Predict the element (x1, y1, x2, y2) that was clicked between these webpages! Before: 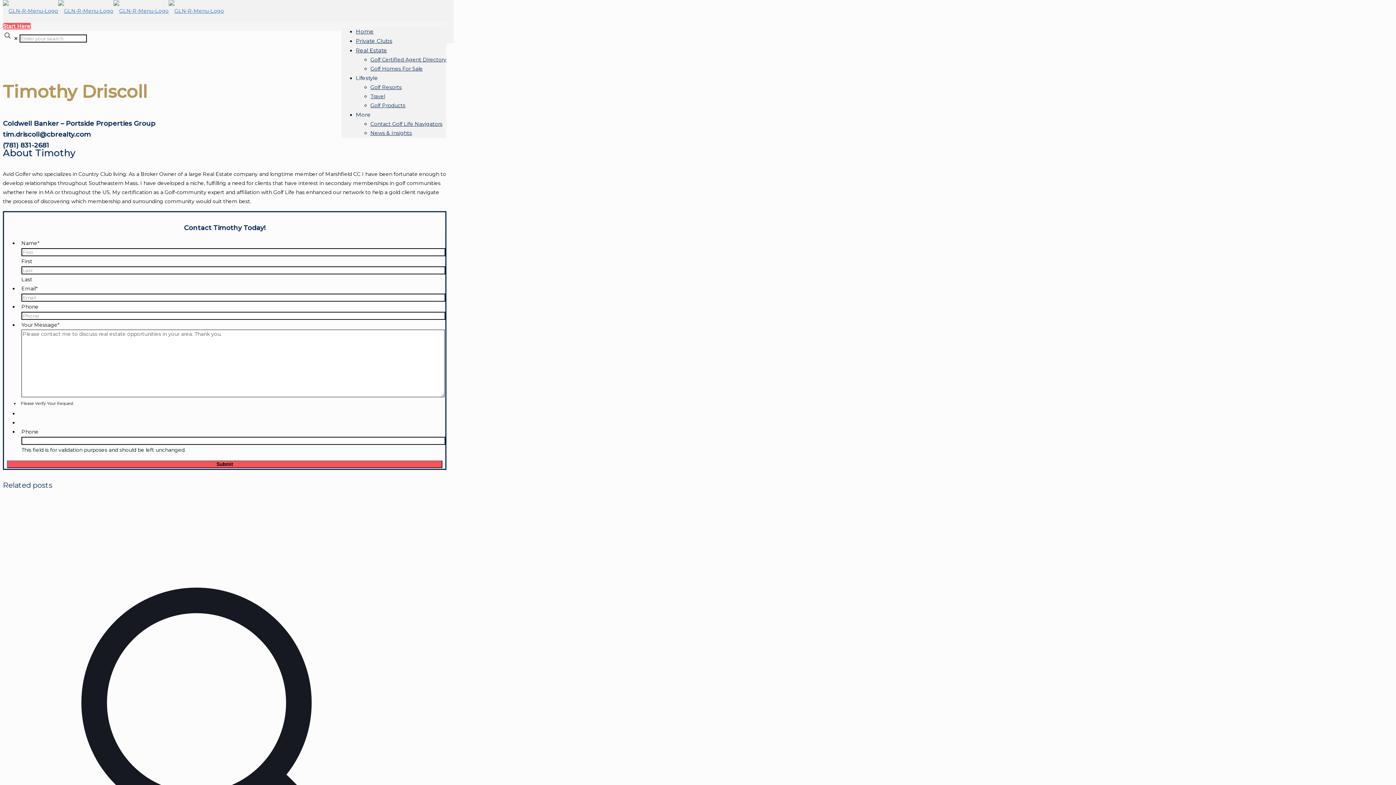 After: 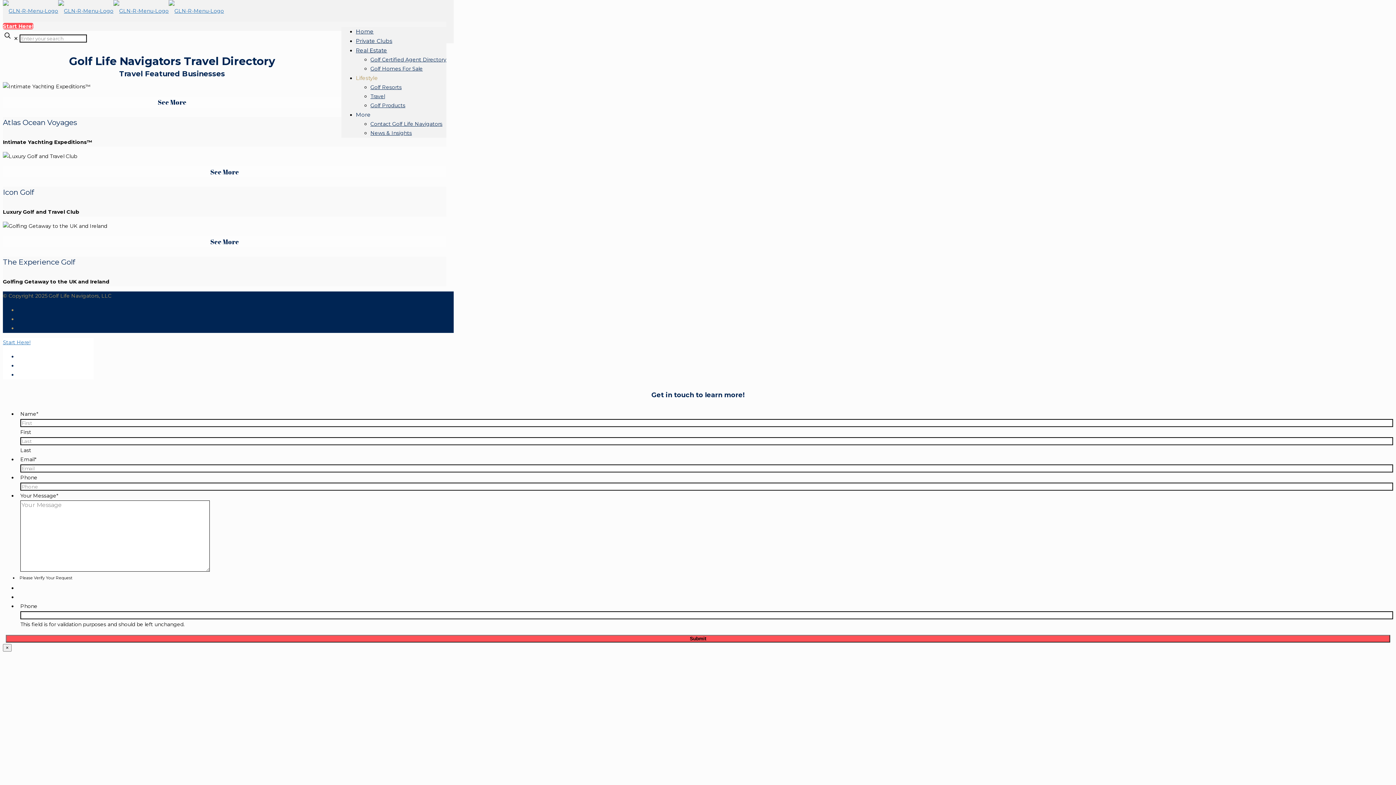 Action: bbox: (370, 93, 385, 99) label: Travel